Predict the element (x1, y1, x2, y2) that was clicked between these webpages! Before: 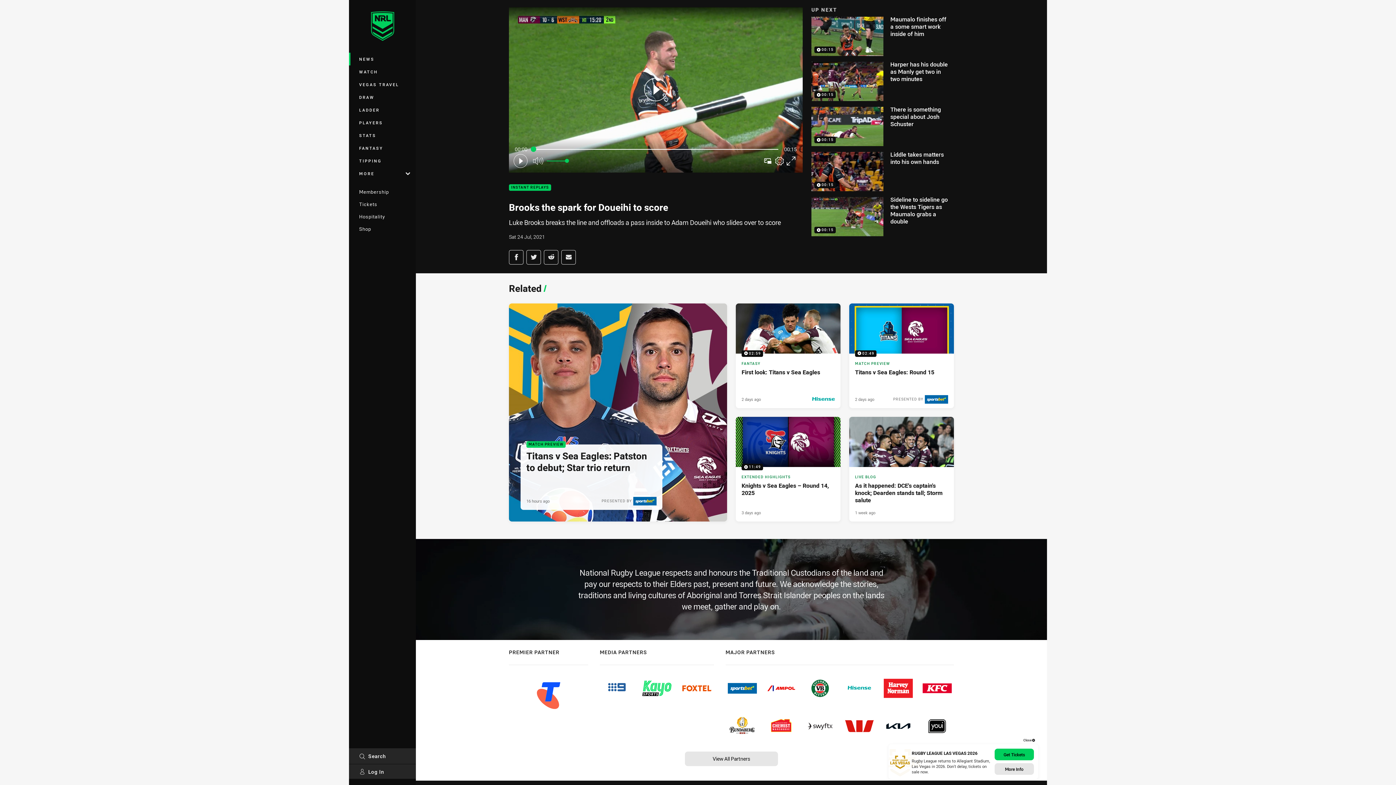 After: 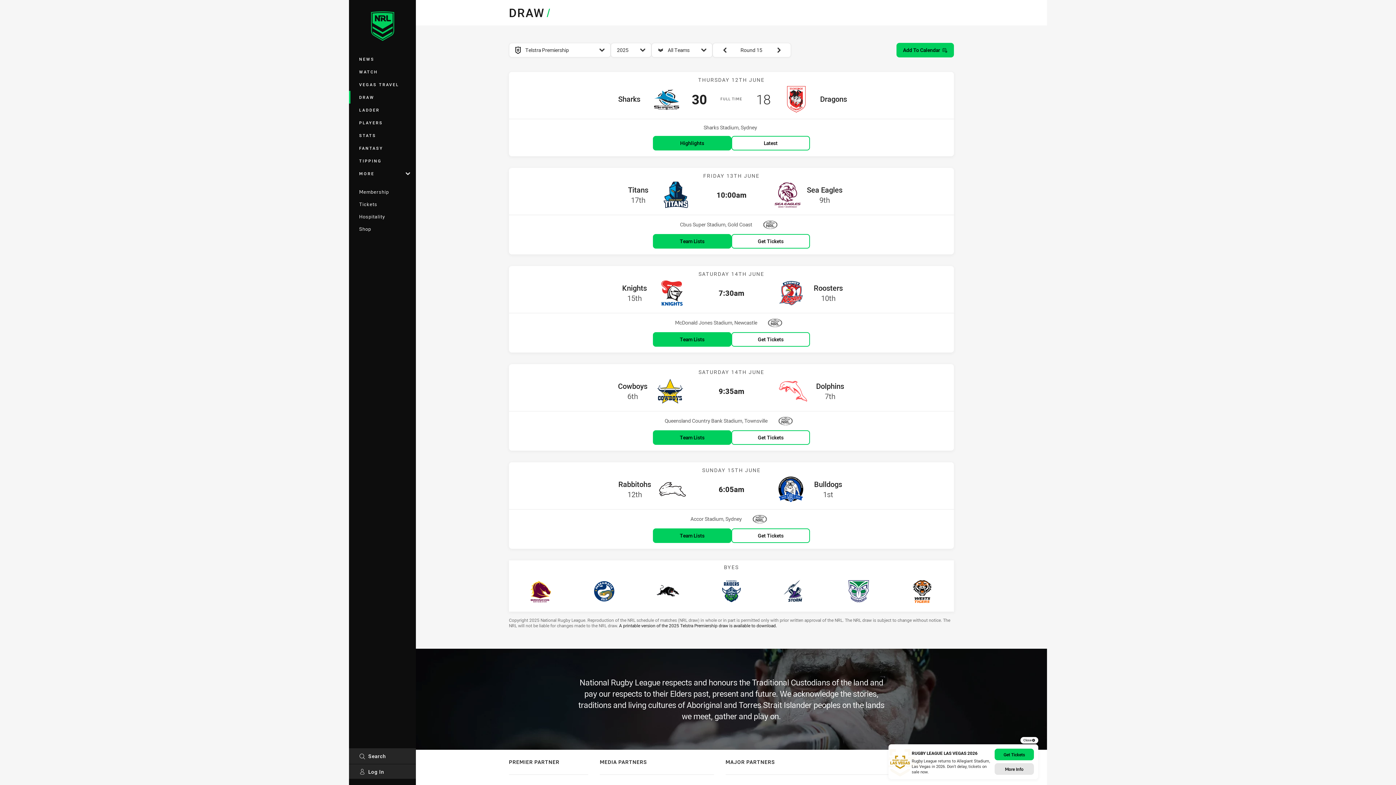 Action: bbox: (349, 90, 416, 103) label: DRAW